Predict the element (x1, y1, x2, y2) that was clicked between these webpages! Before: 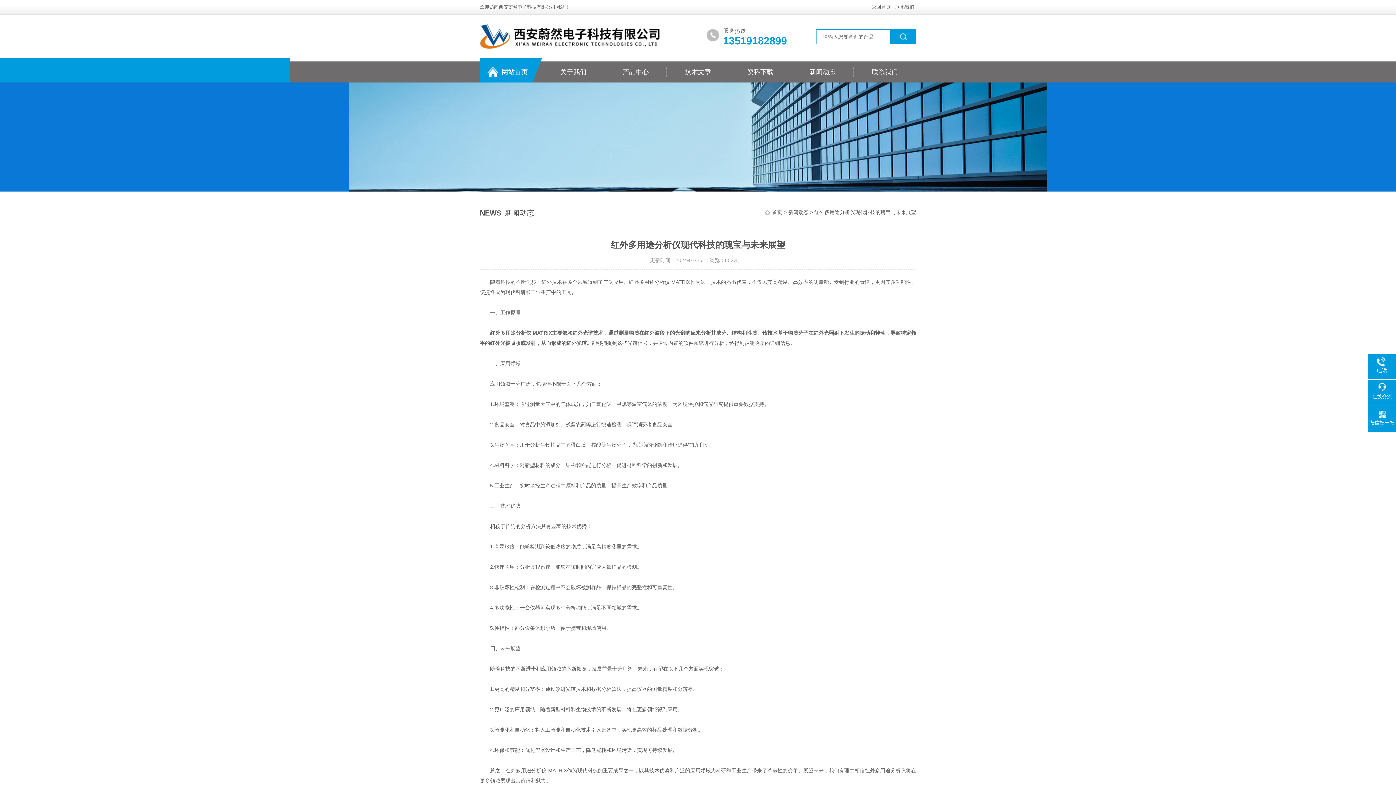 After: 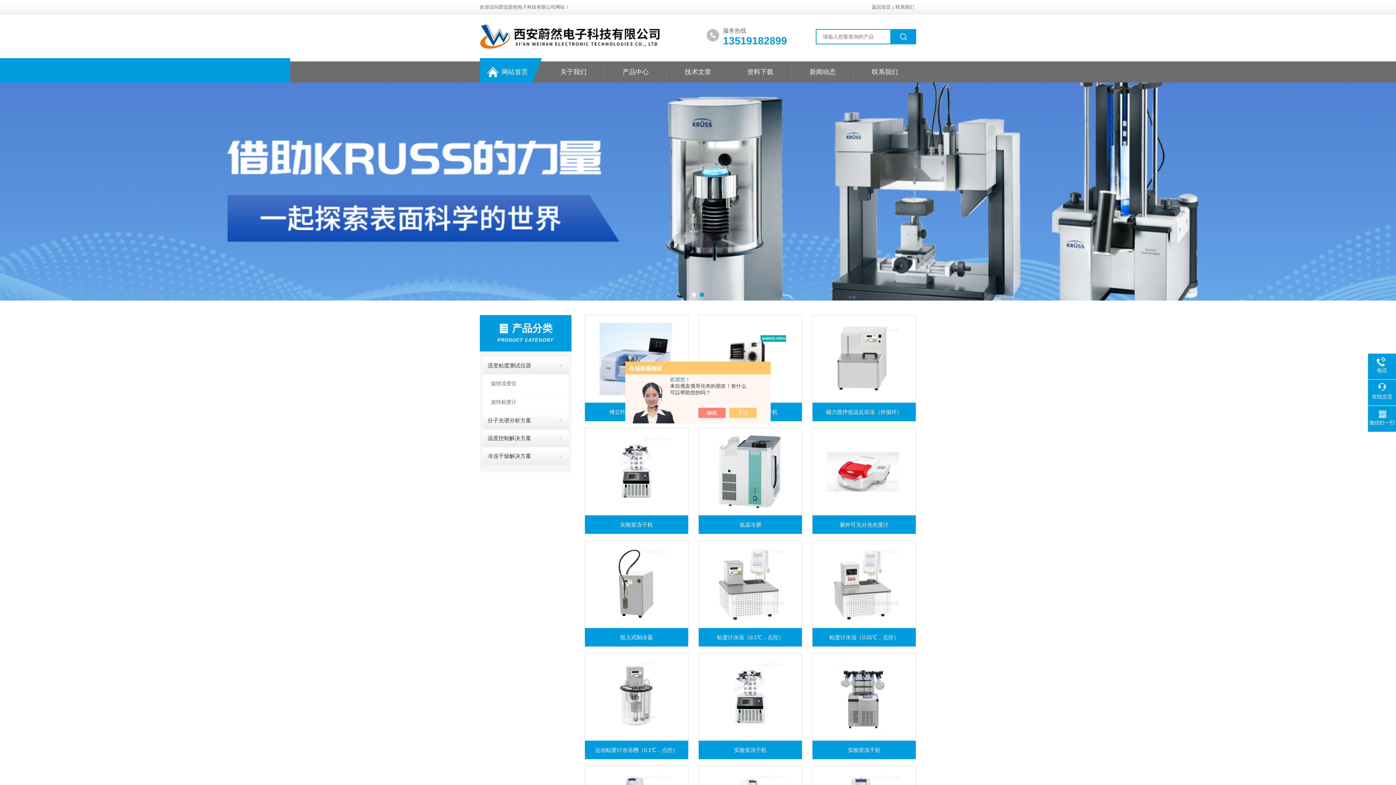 Action: bbox: (480, 21, 687, 27)